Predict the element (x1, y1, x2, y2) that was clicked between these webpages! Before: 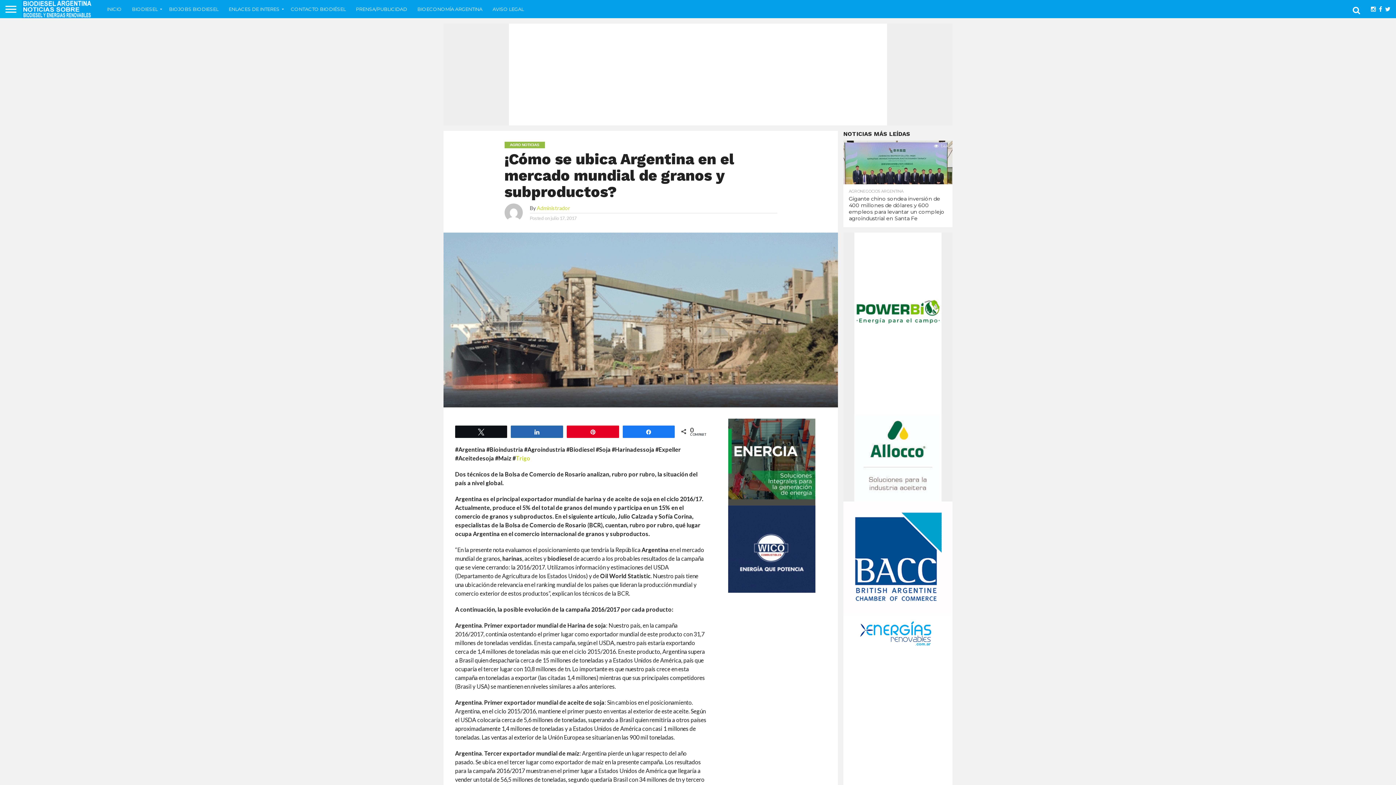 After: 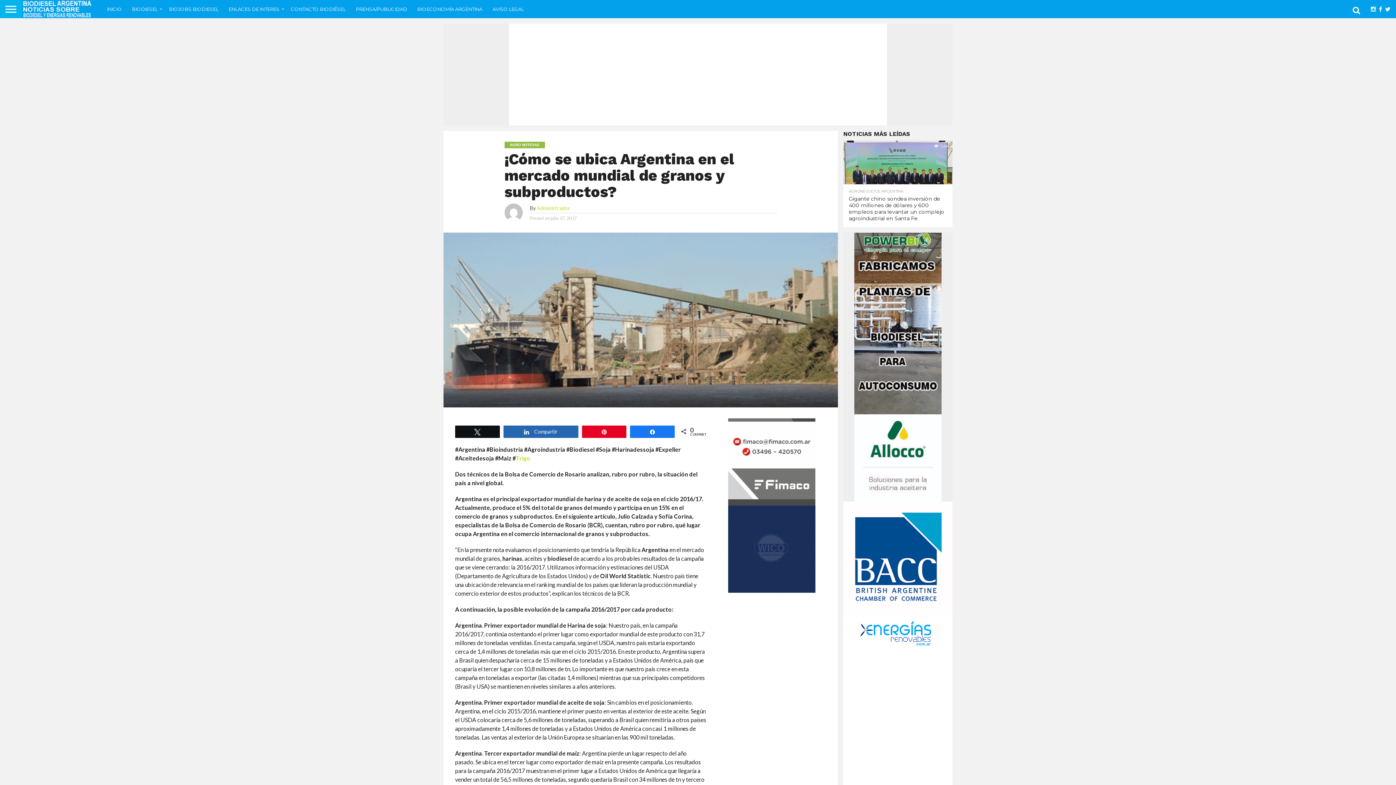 Action: bbox: (511, 426, 562, 437) label: Compartir